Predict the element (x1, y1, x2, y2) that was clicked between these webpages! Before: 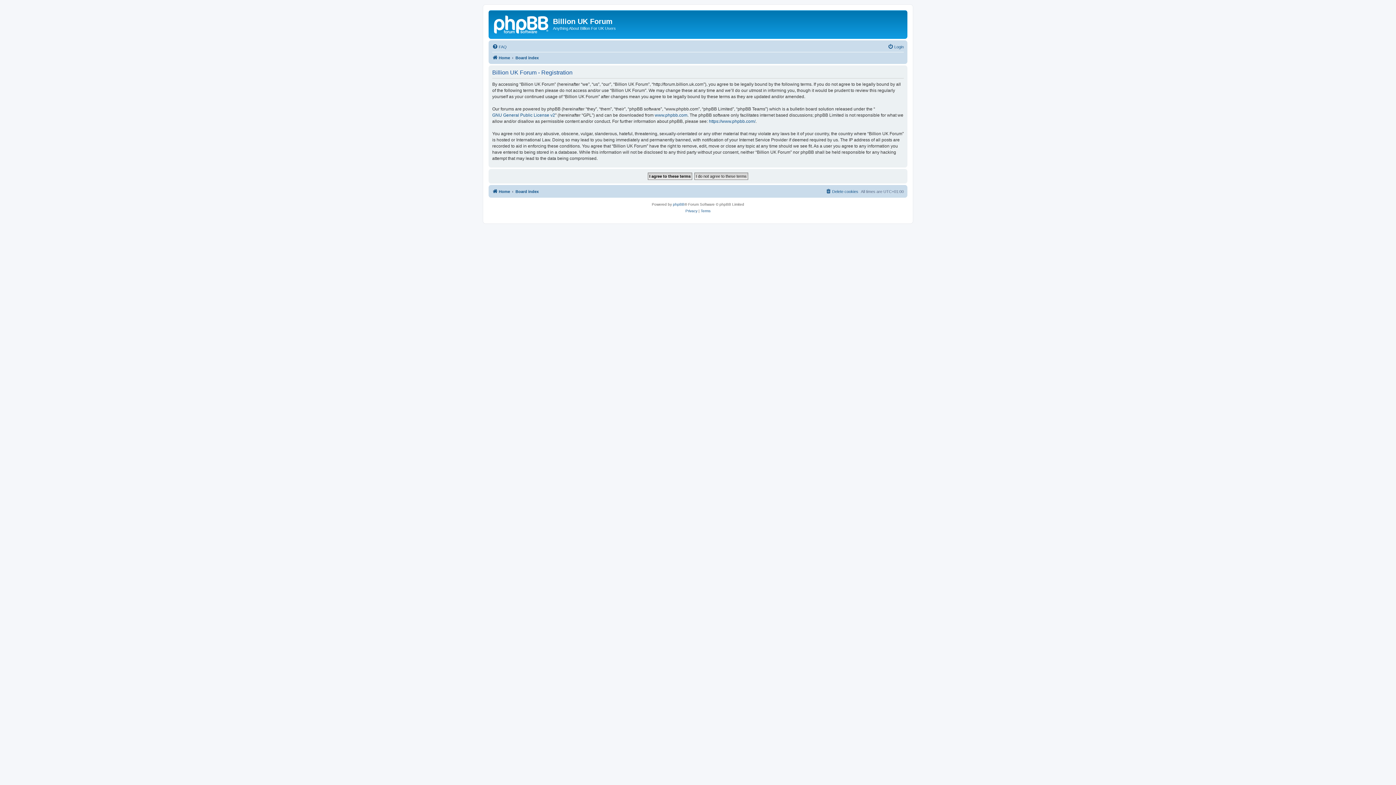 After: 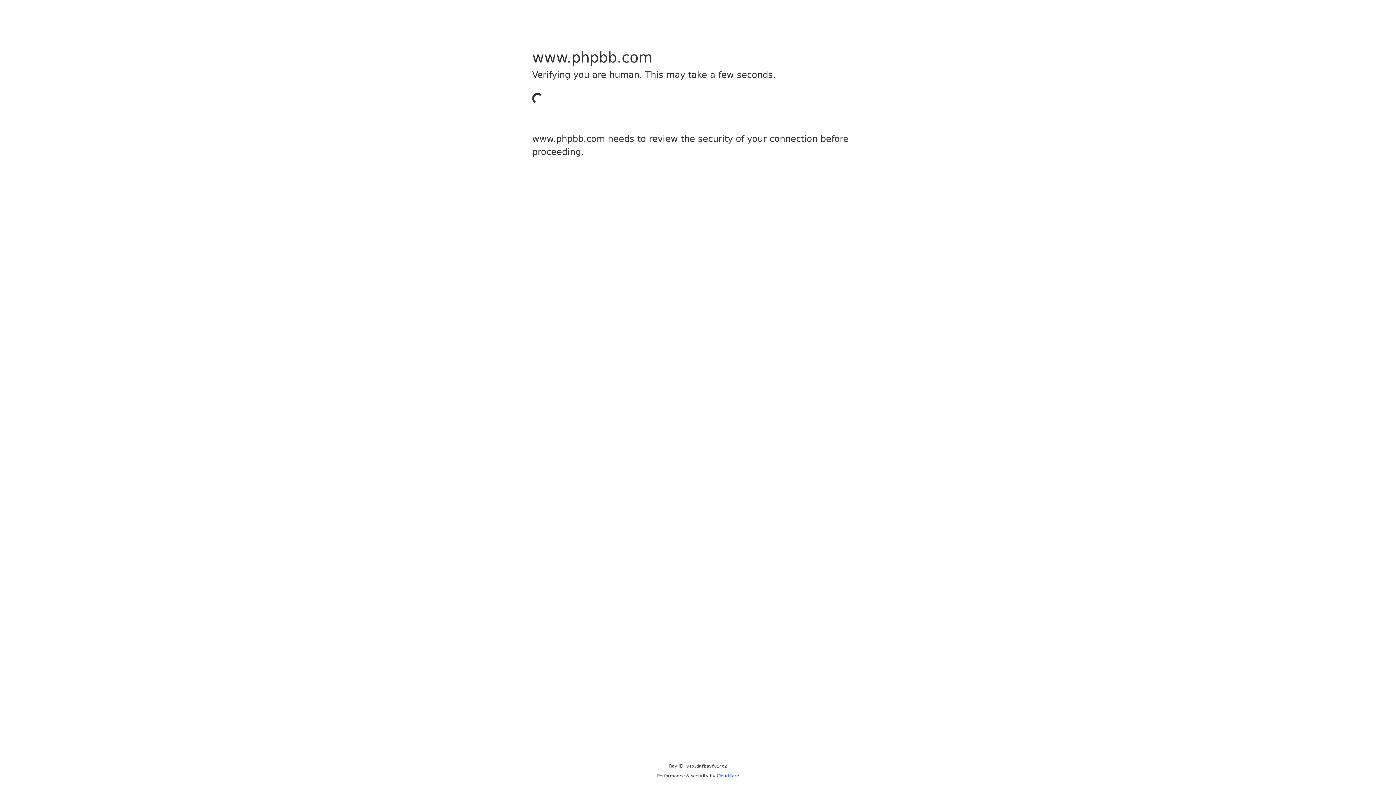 Action: label: www.phpbb.com bbox: (654, 112, 687, 118)